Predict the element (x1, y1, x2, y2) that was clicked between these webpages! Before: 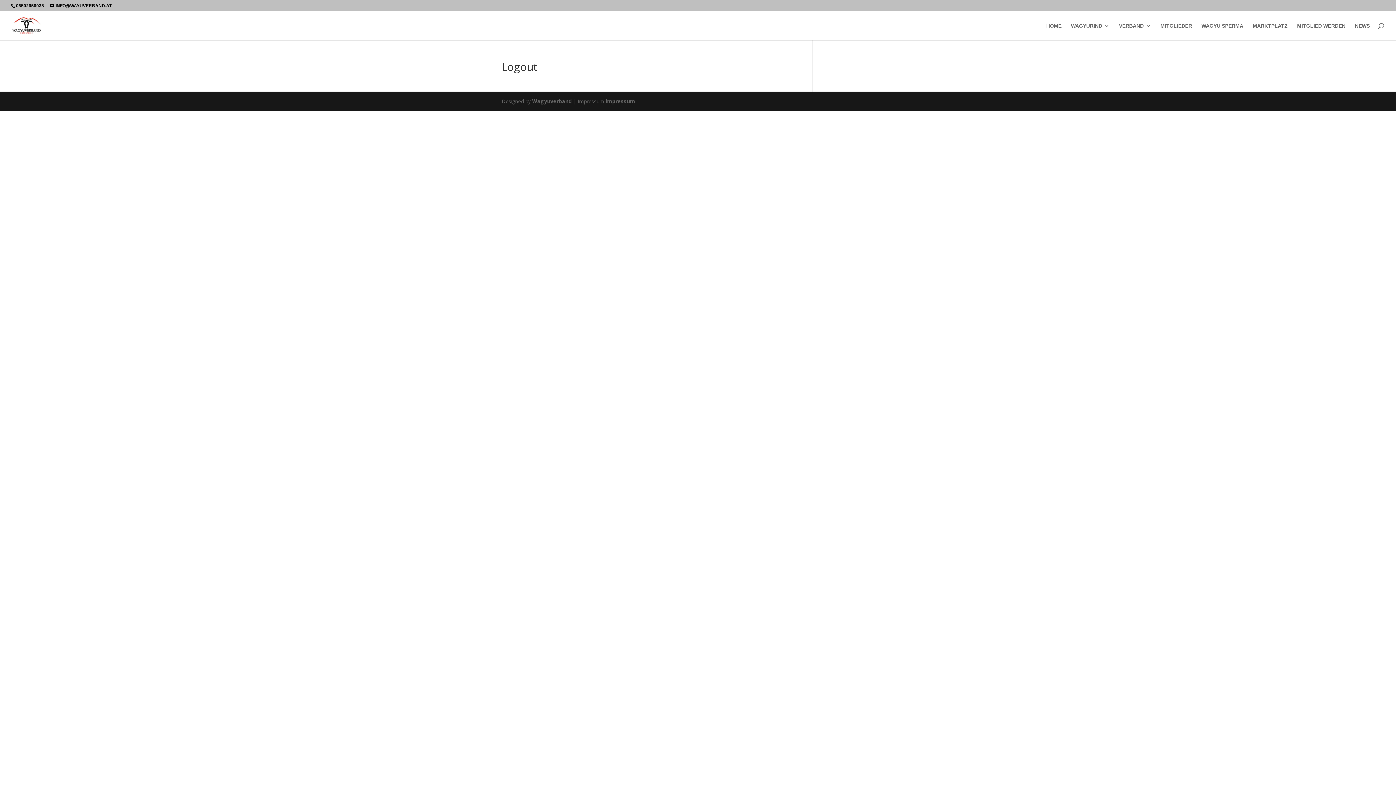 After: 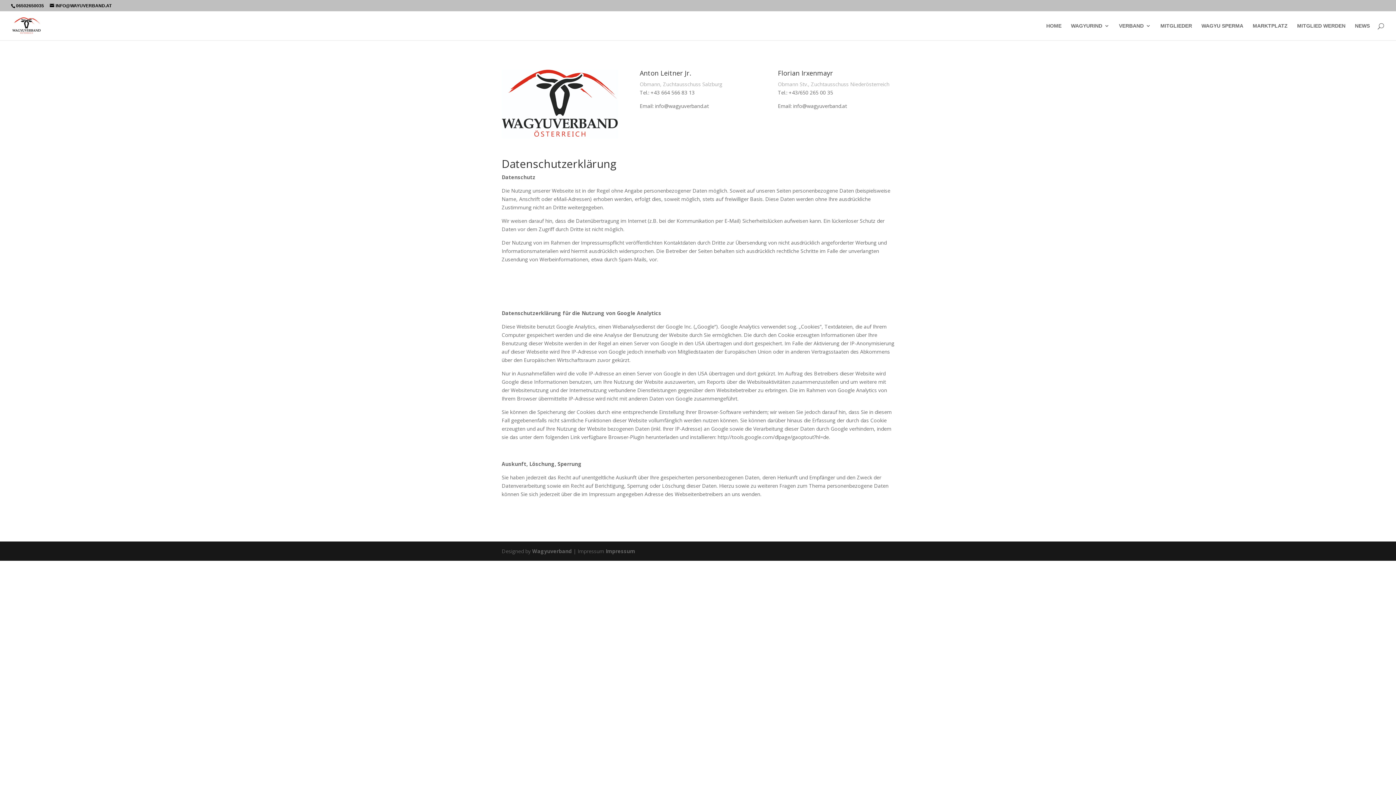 Action: bbox: (532, 97, 572, 104) label: Wagyuverband